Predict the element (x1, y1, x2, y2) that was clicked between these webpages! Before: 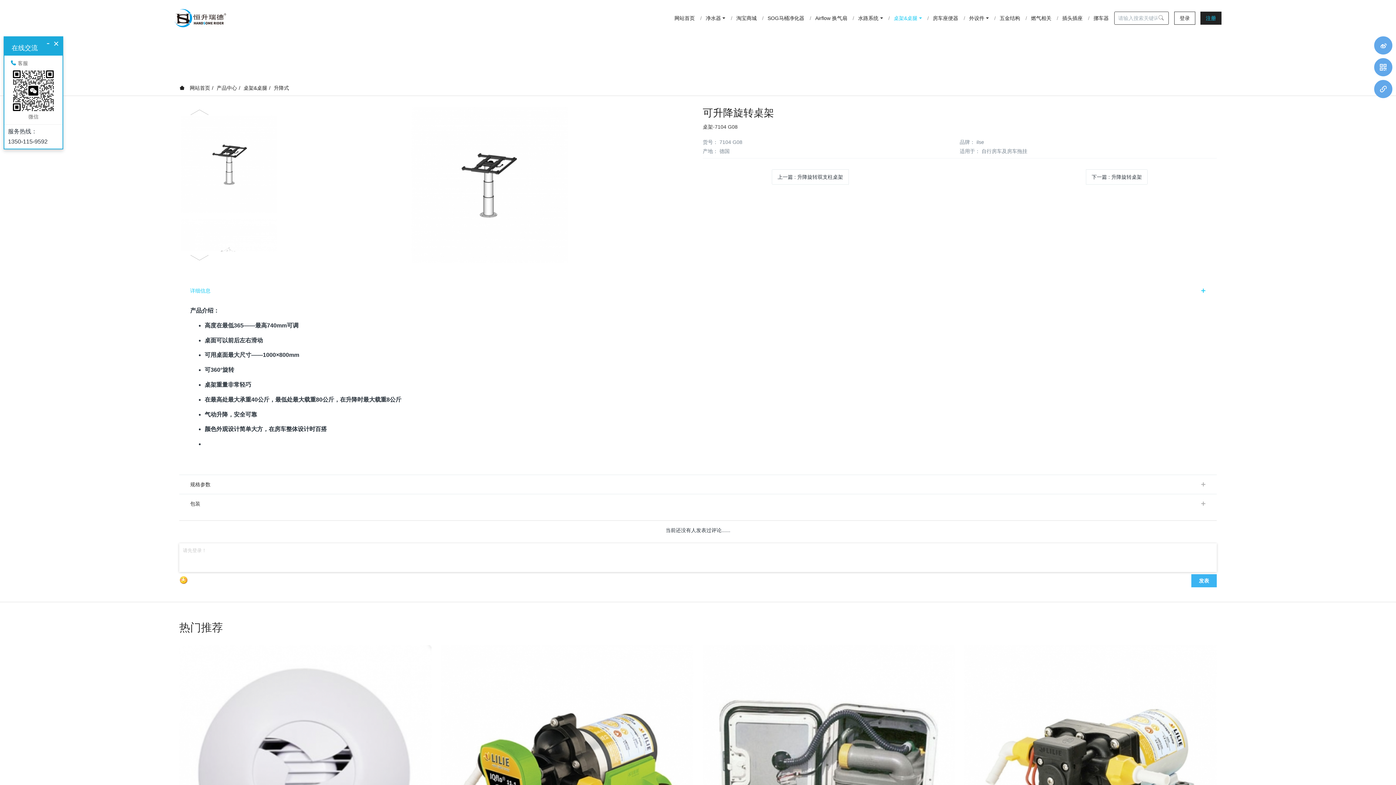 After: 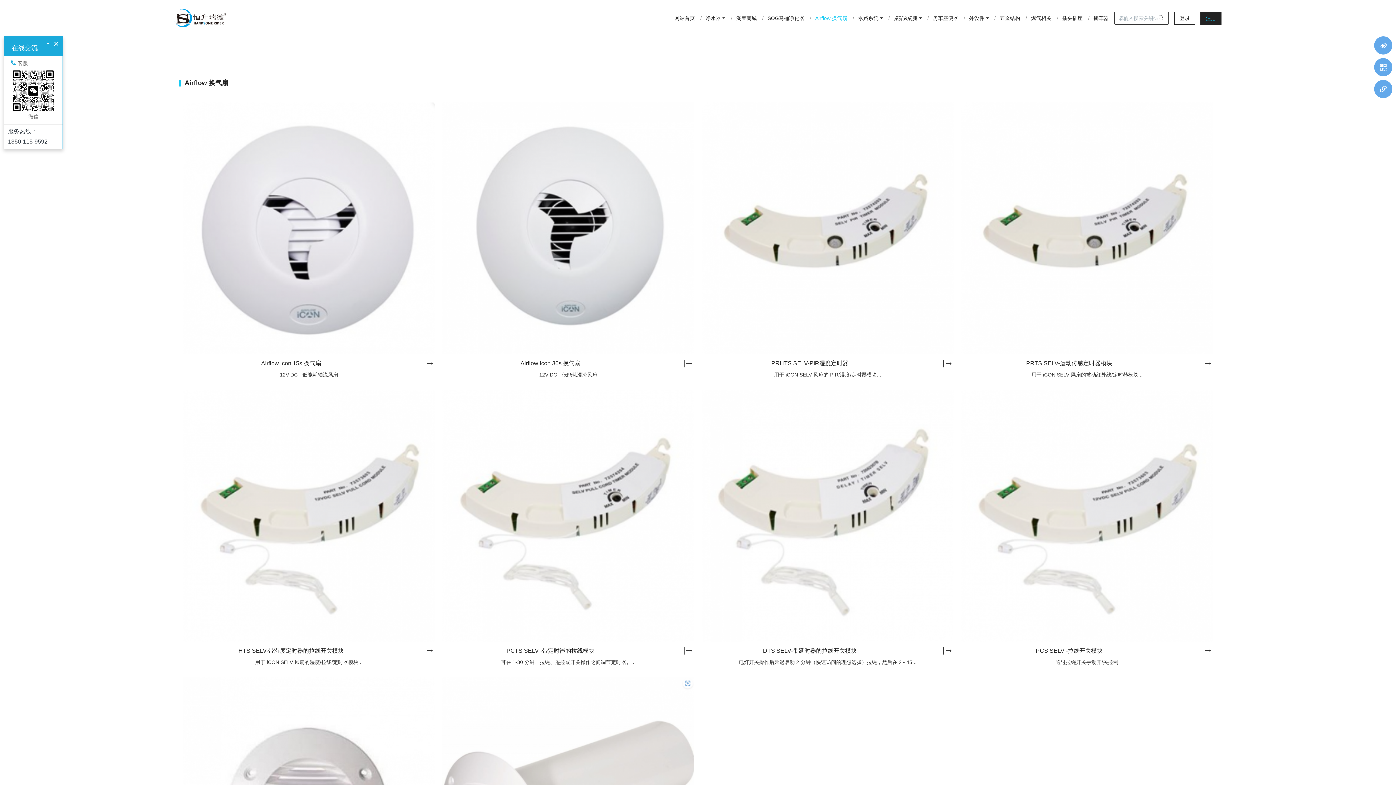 Action: label: Airflow 换气扇 bbox: (809, 7, 852, 29)